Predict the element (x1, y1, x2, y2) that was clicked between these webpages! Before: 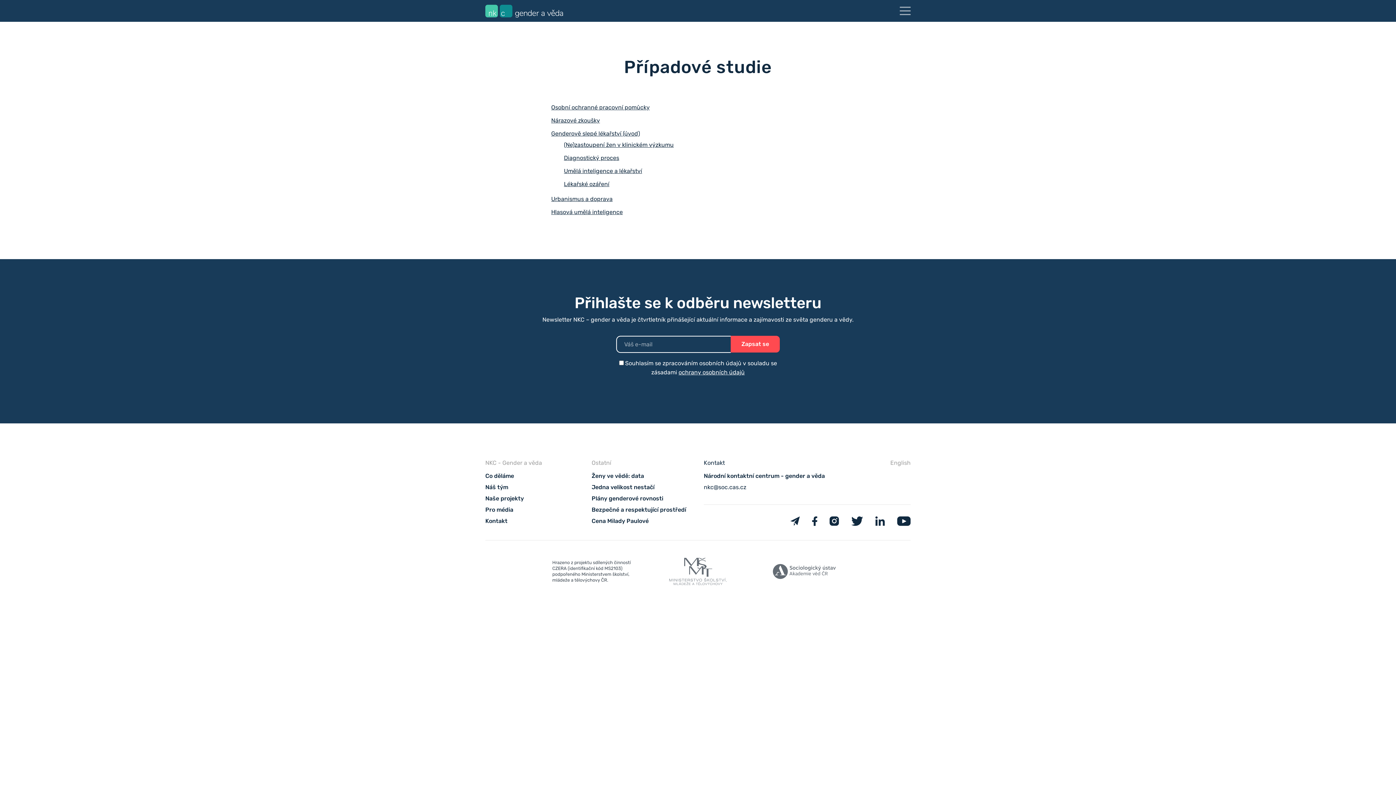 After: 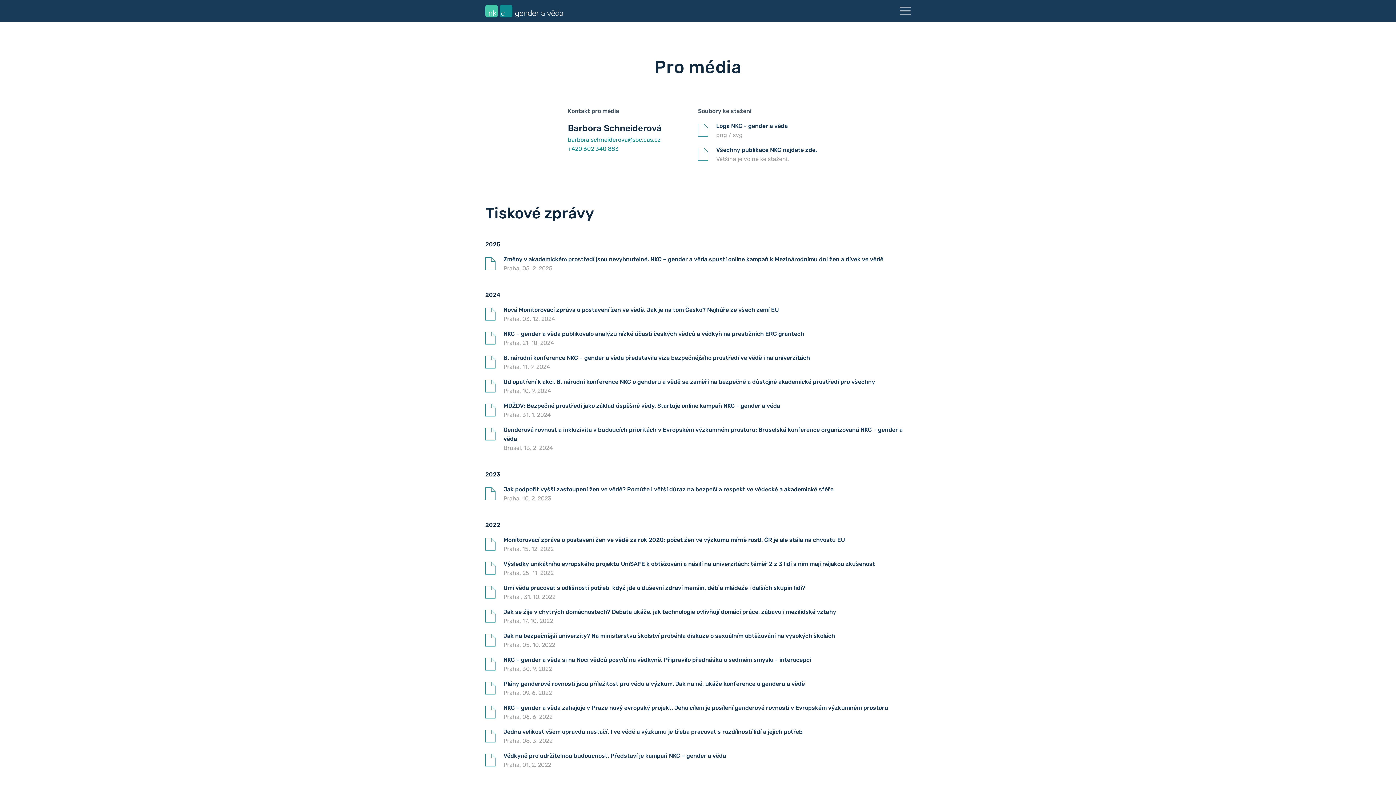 Action: label: Pro média bbox: (485, 506, 513, 513)